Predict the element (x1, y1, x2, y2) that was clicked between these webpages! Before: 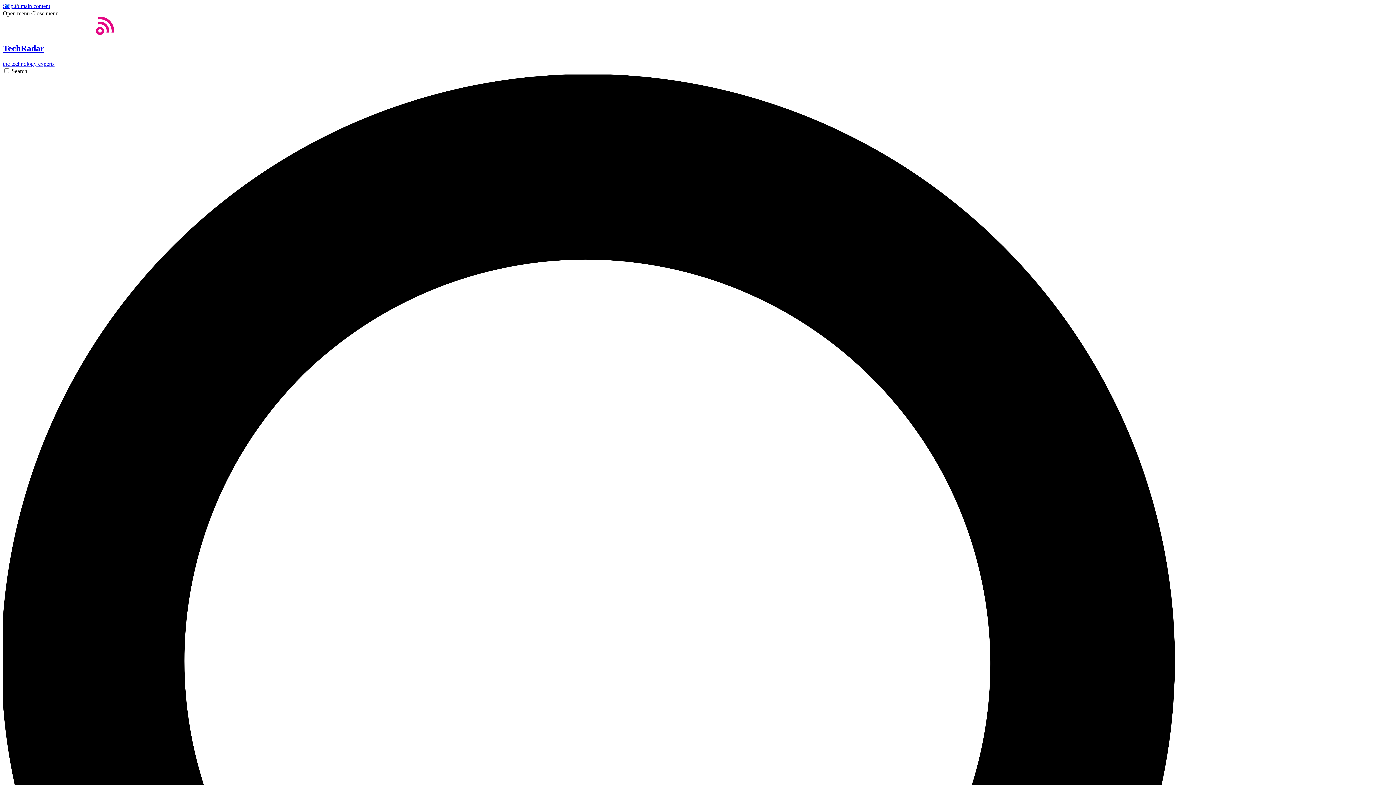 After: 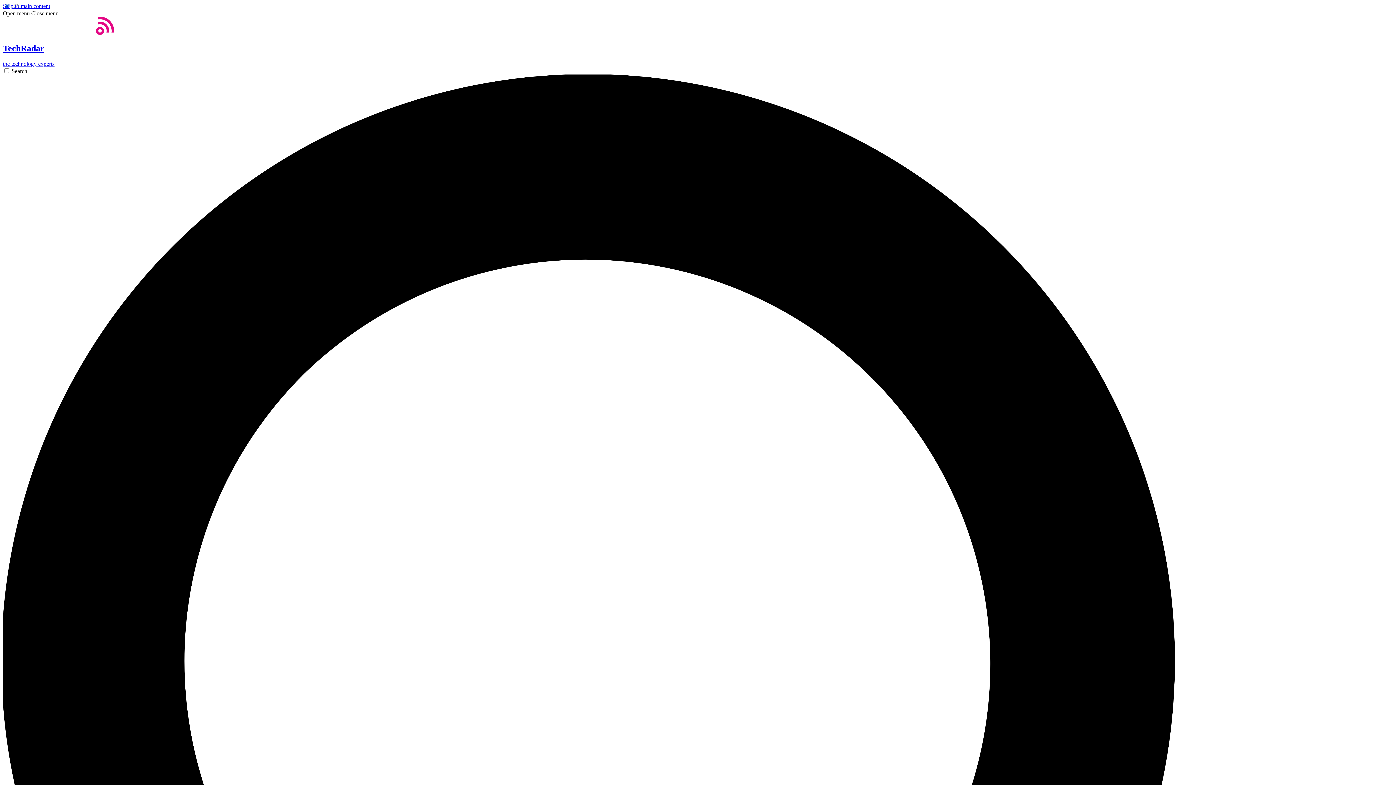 Action: bbox: (31, 10, 58, 16) label: Close menu